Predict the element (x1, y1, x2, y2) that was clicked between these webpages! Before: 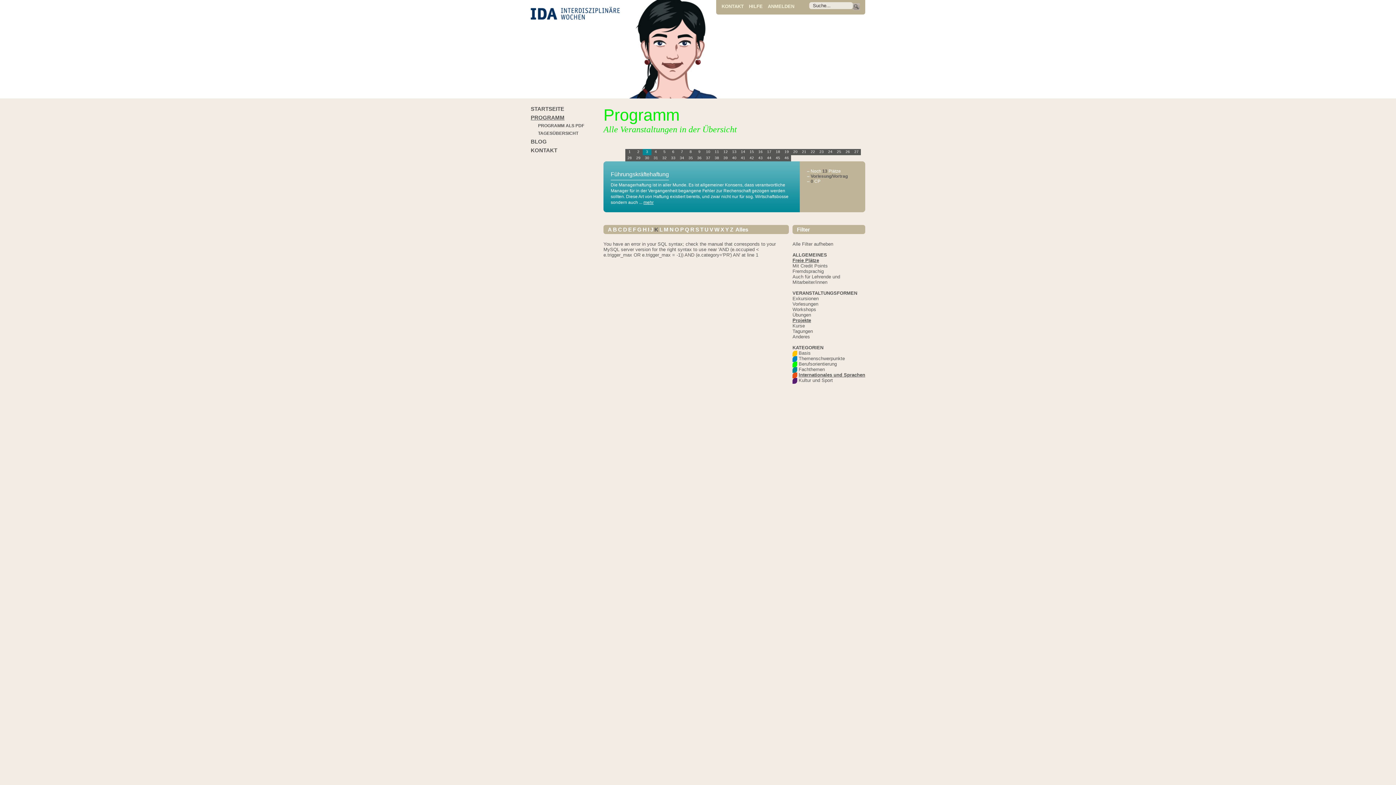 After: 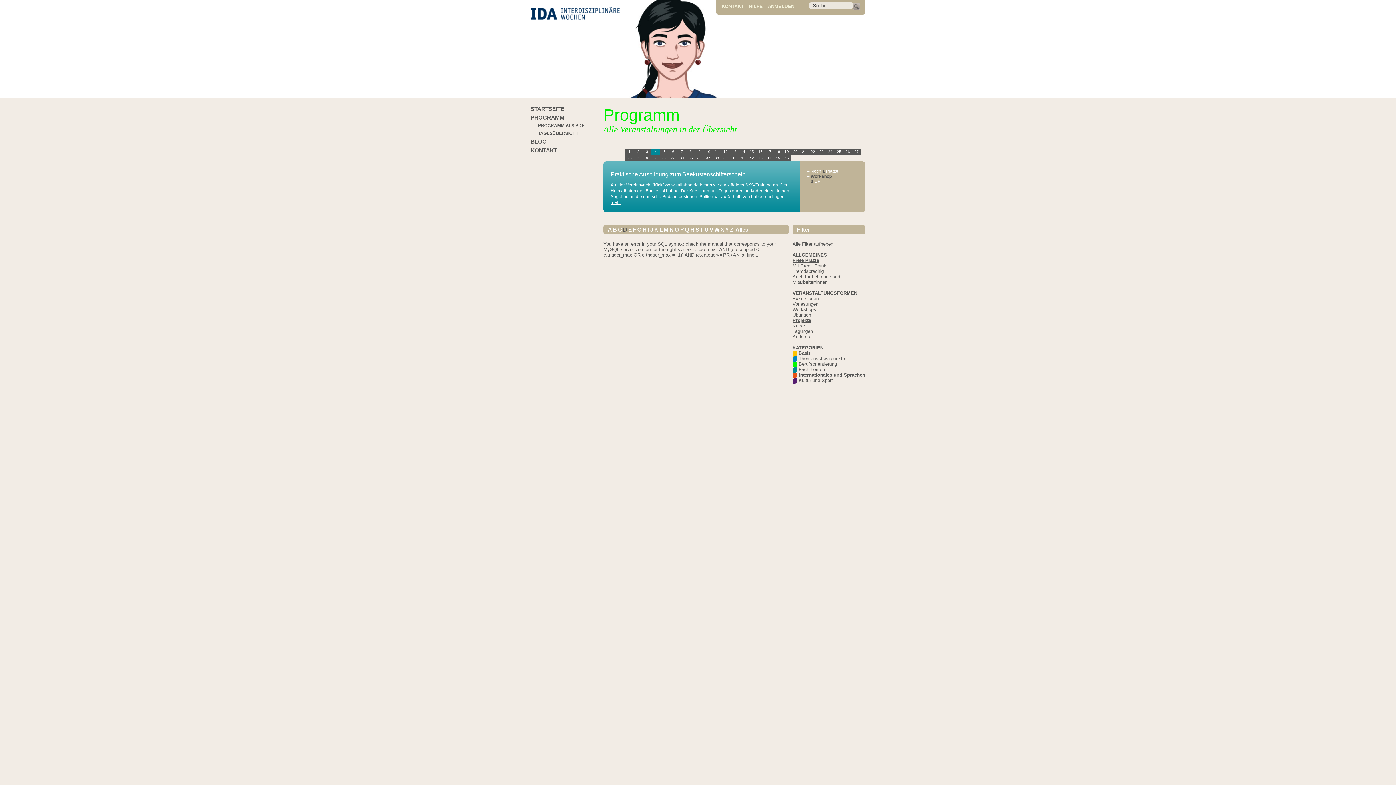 Action: bbox: (623, 226, 627, 232) label: D